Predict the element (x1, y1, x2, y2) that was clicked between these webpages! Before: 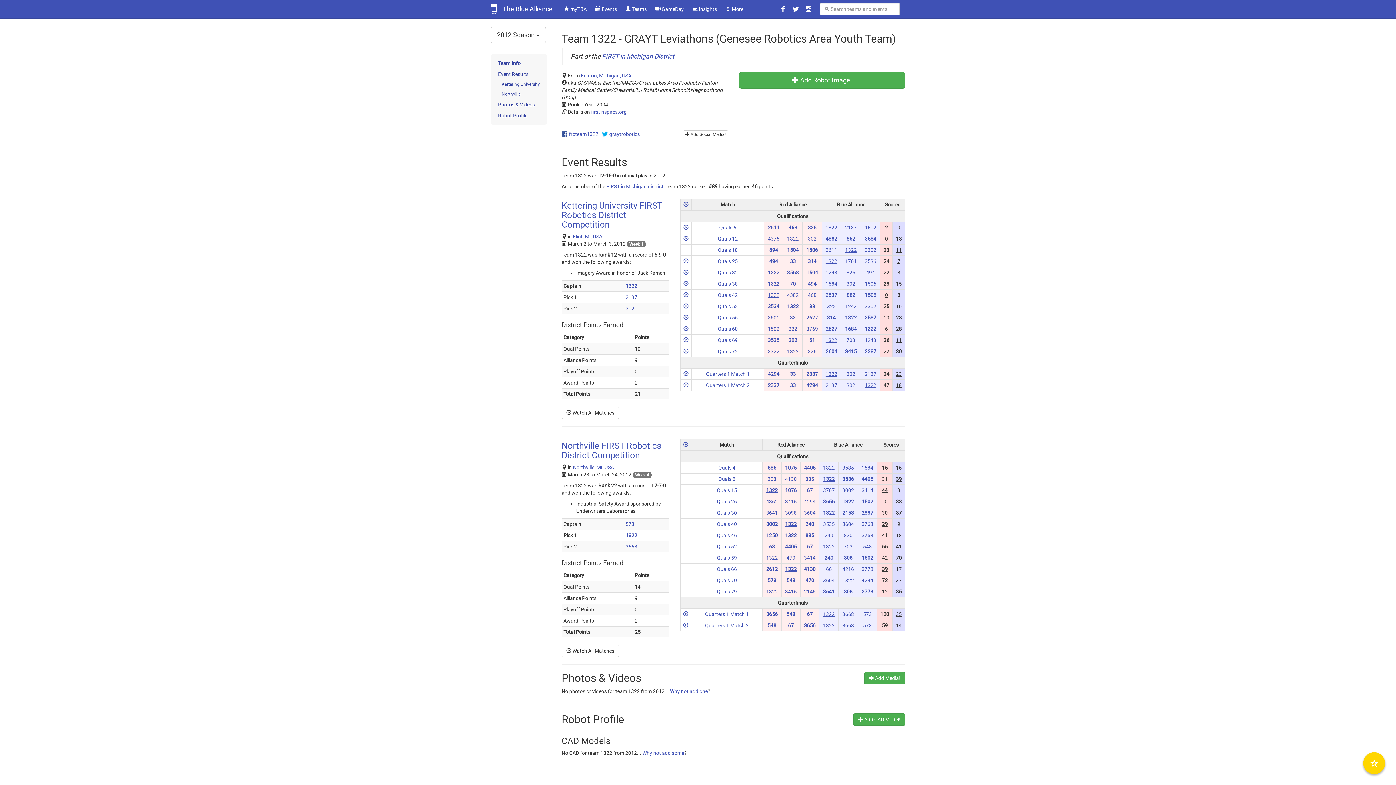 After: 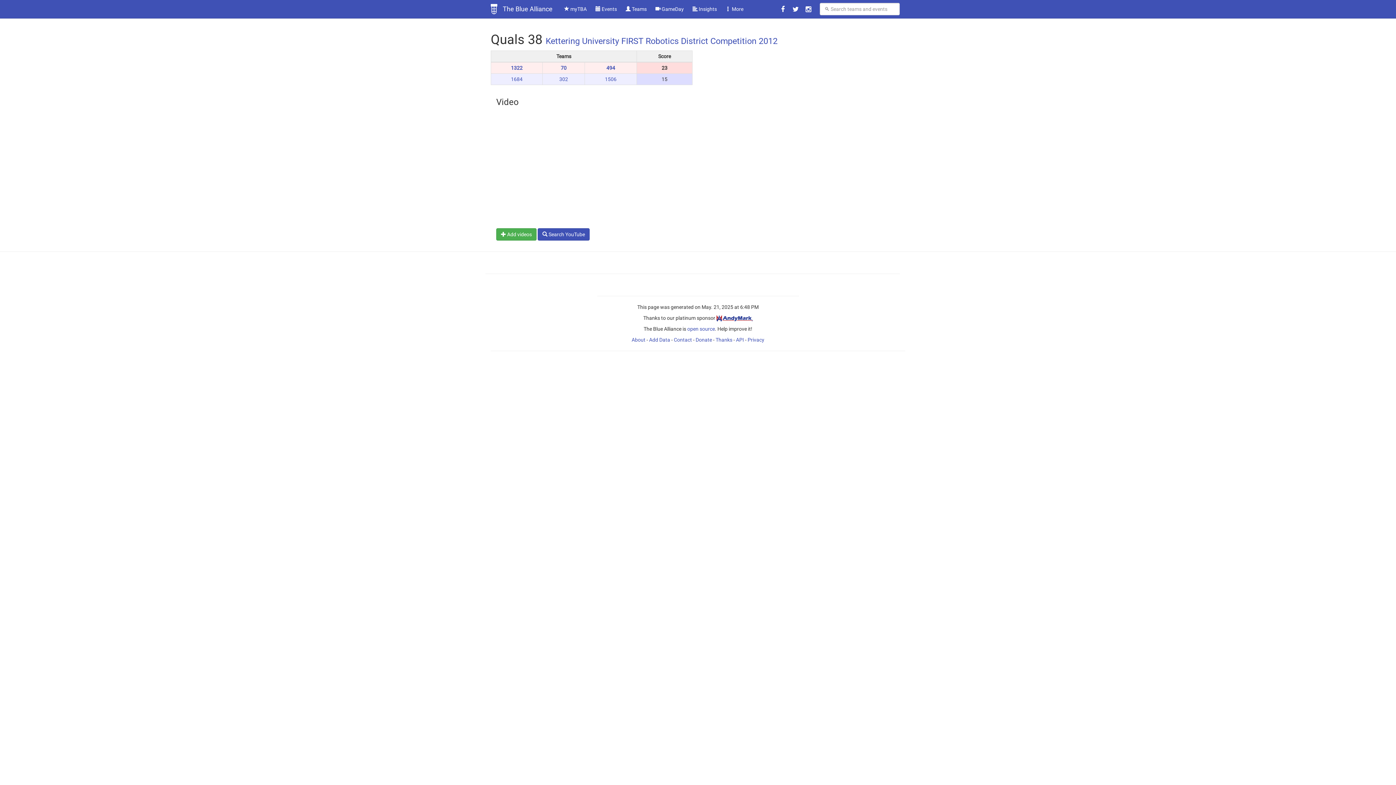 Action: bbox: (717, 281, 737, 286) label: Quals 38